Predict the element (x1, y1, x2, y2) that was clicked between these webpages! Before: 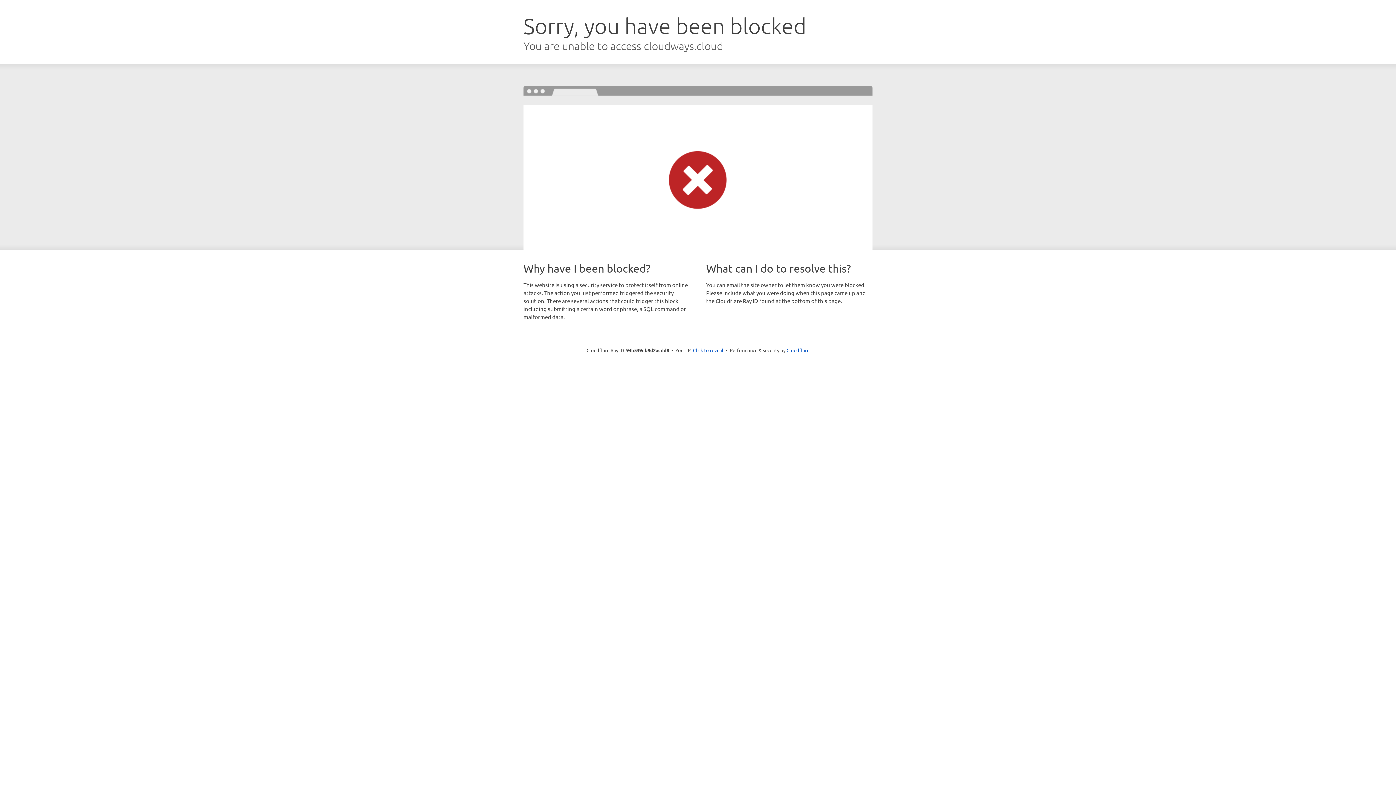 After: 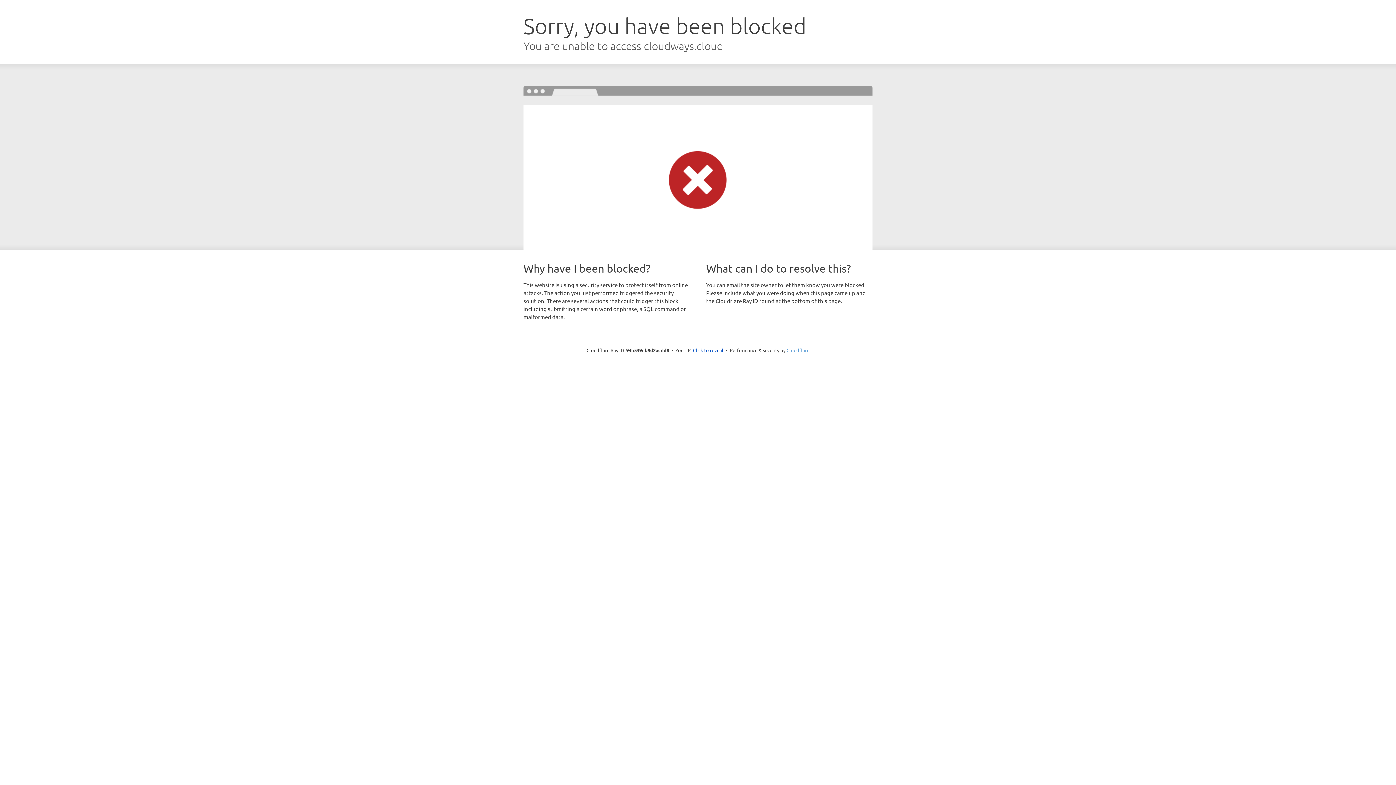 Action: bbox: (786, 347, 809, 353) label: Cloudflare